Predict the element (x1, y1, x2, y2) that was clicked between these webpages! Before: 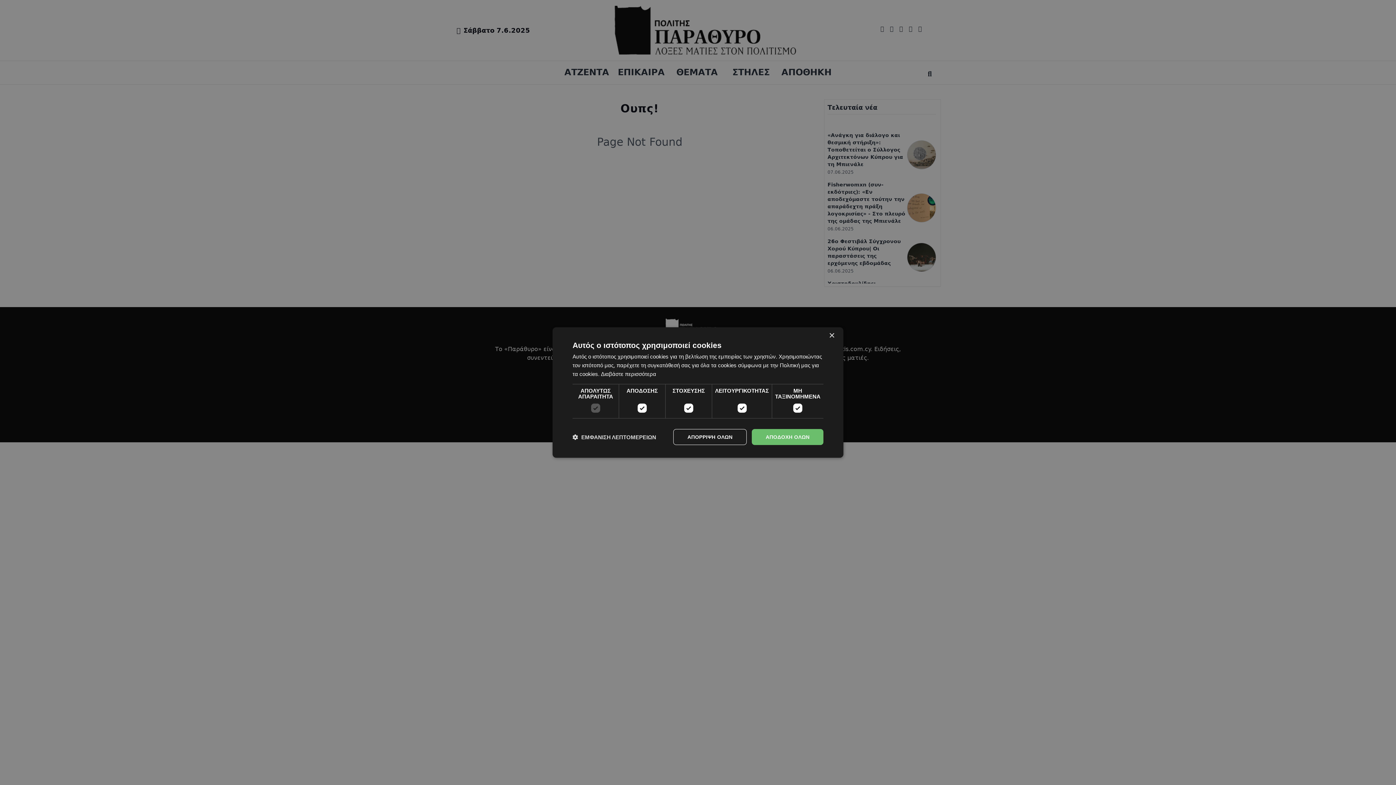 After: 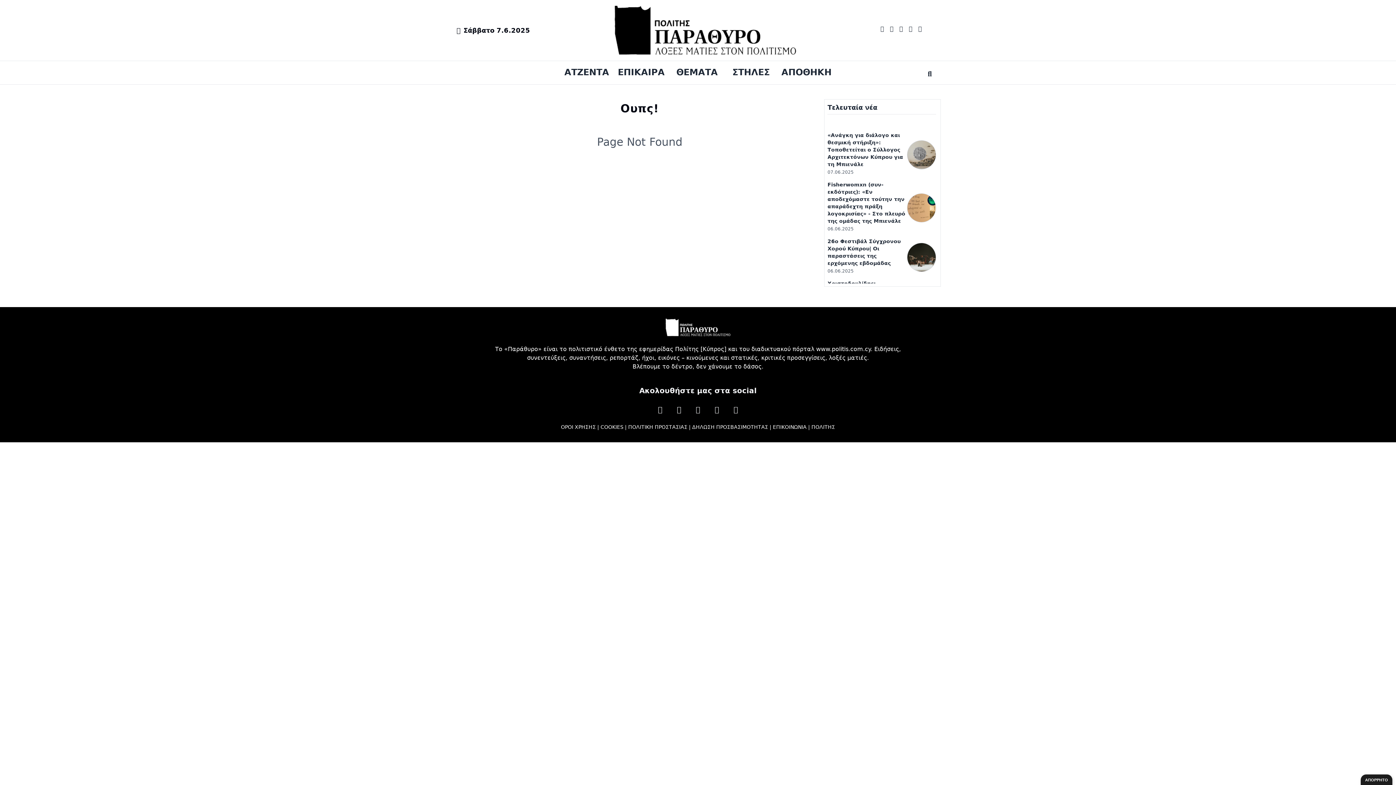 Action: label: Close bbox: (829, 333, 834, 338)